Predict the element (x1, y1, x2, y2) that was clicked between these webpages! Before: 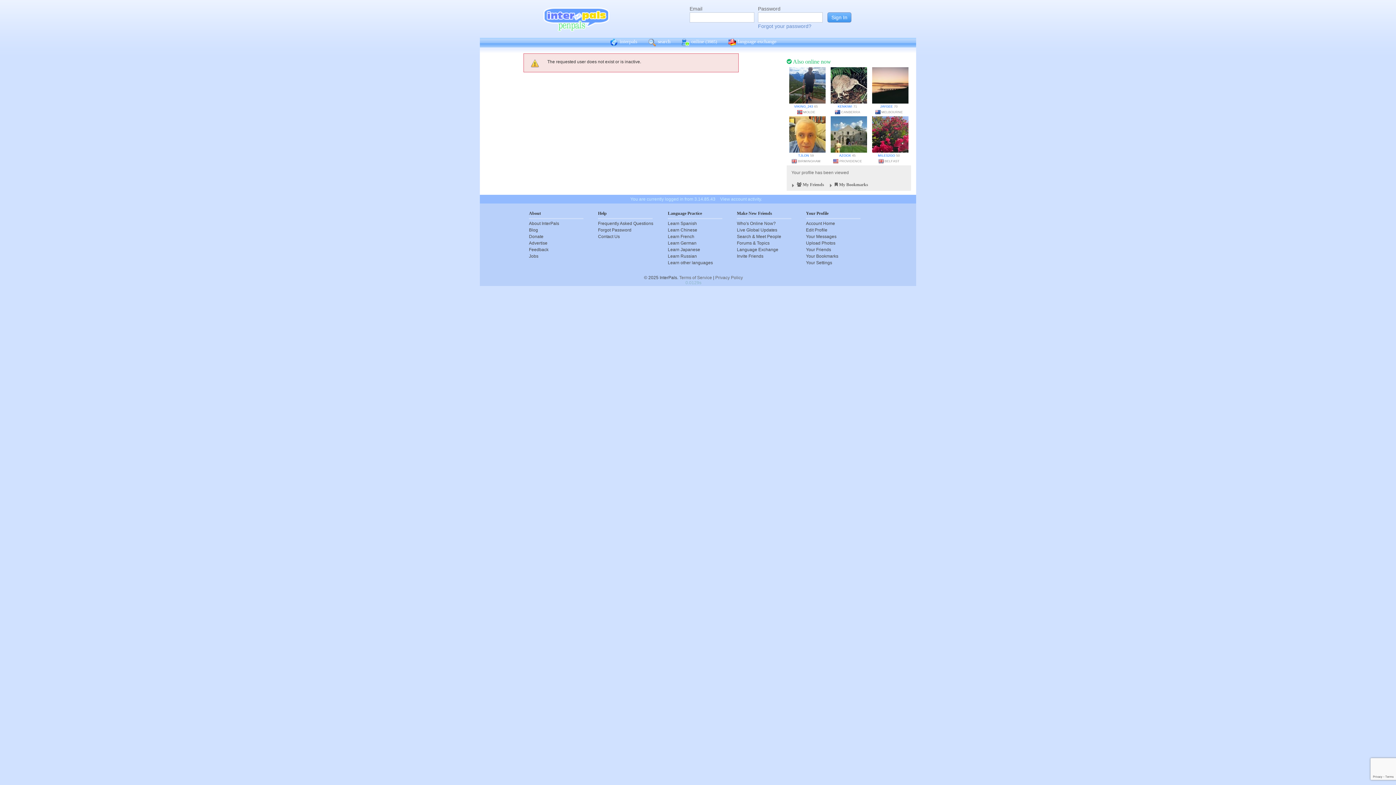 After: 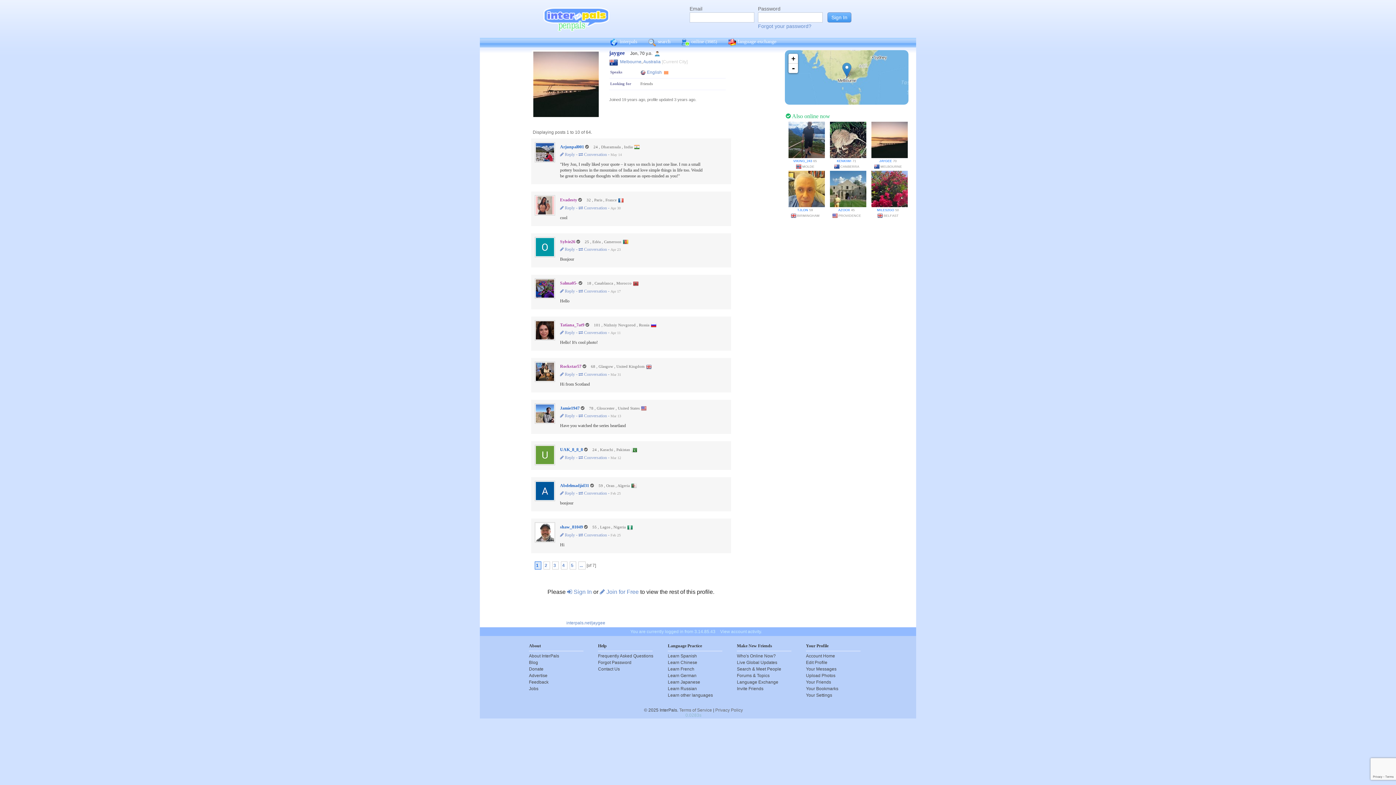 Action: bbox: (871, 83, 909, 87)